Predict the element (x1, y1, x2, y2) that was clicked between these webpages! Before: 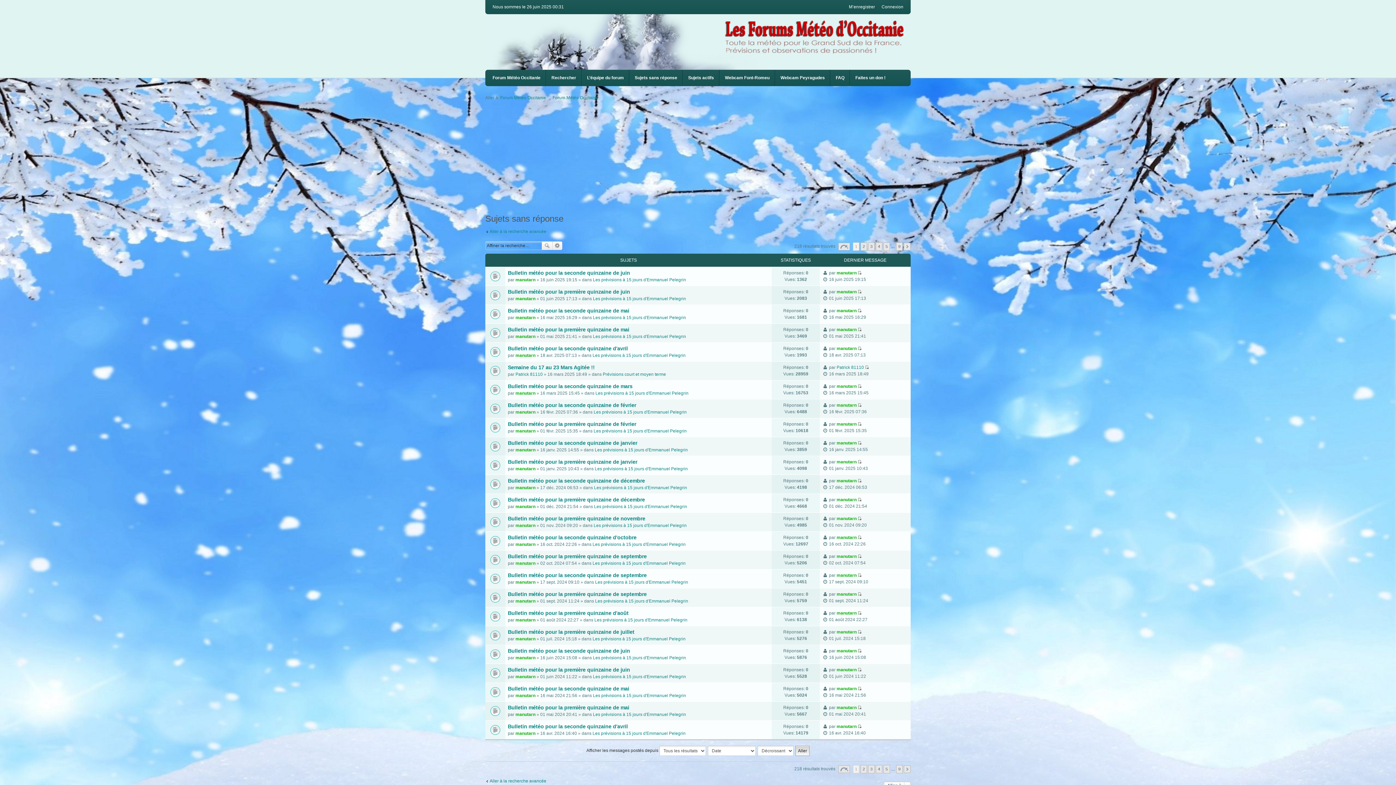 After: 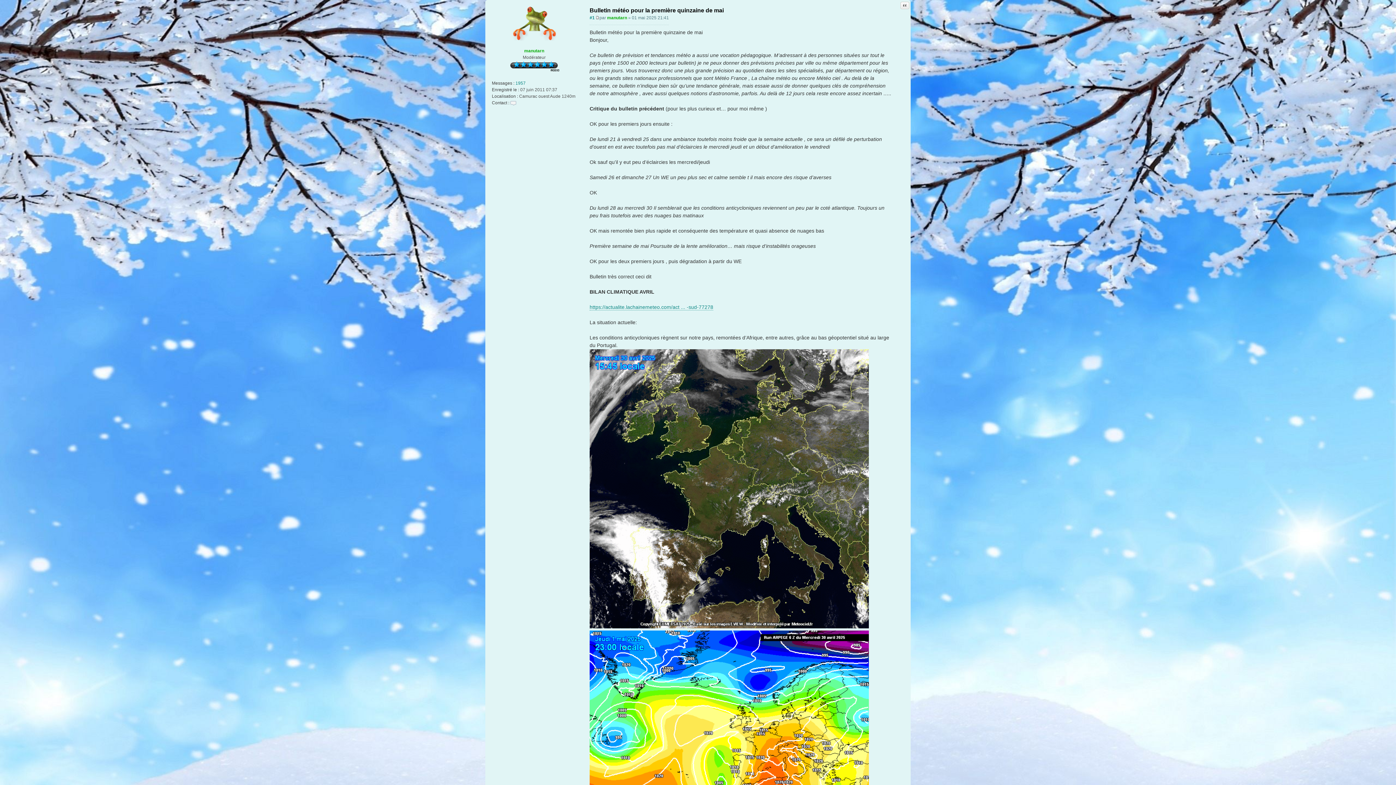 Action: bbox: (857, 327, 861, 332) label: Voir le dernier message